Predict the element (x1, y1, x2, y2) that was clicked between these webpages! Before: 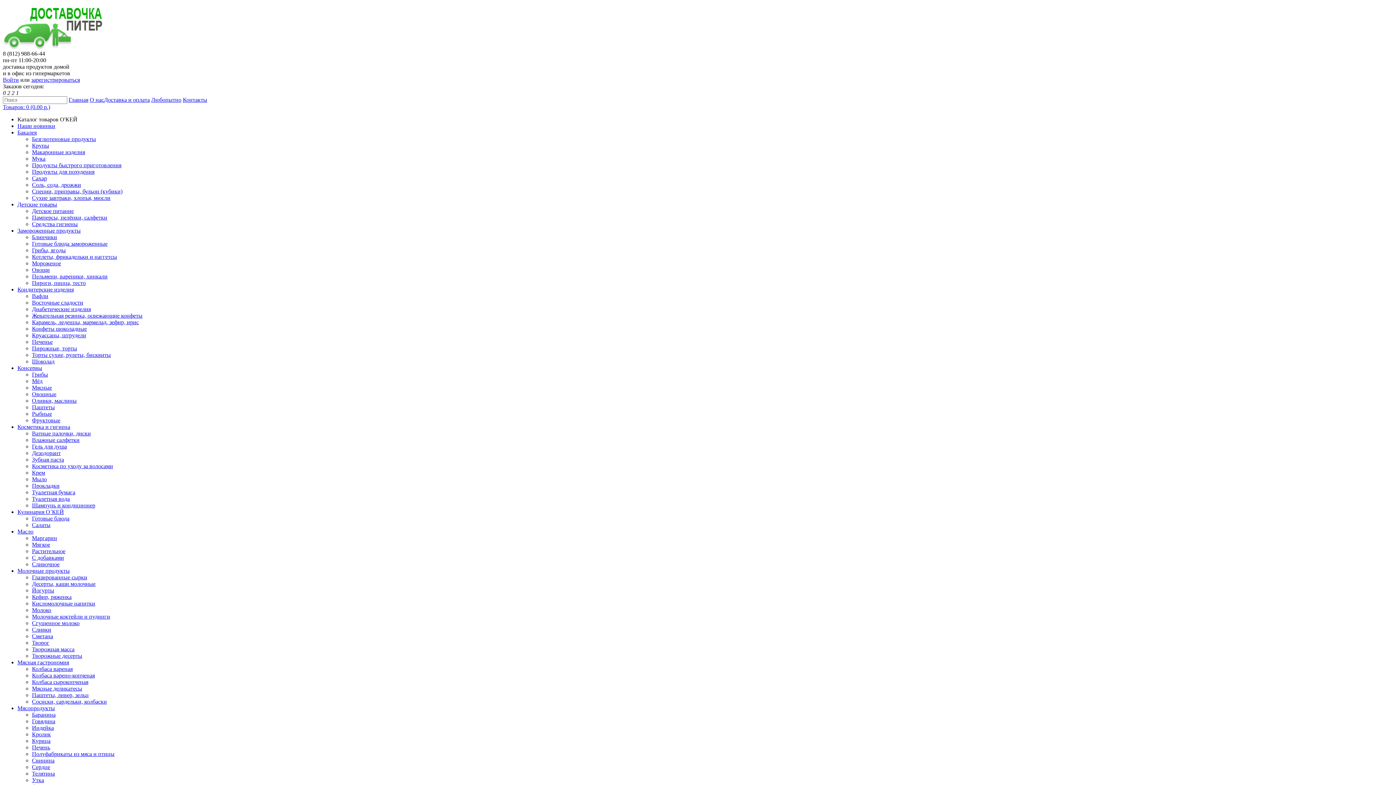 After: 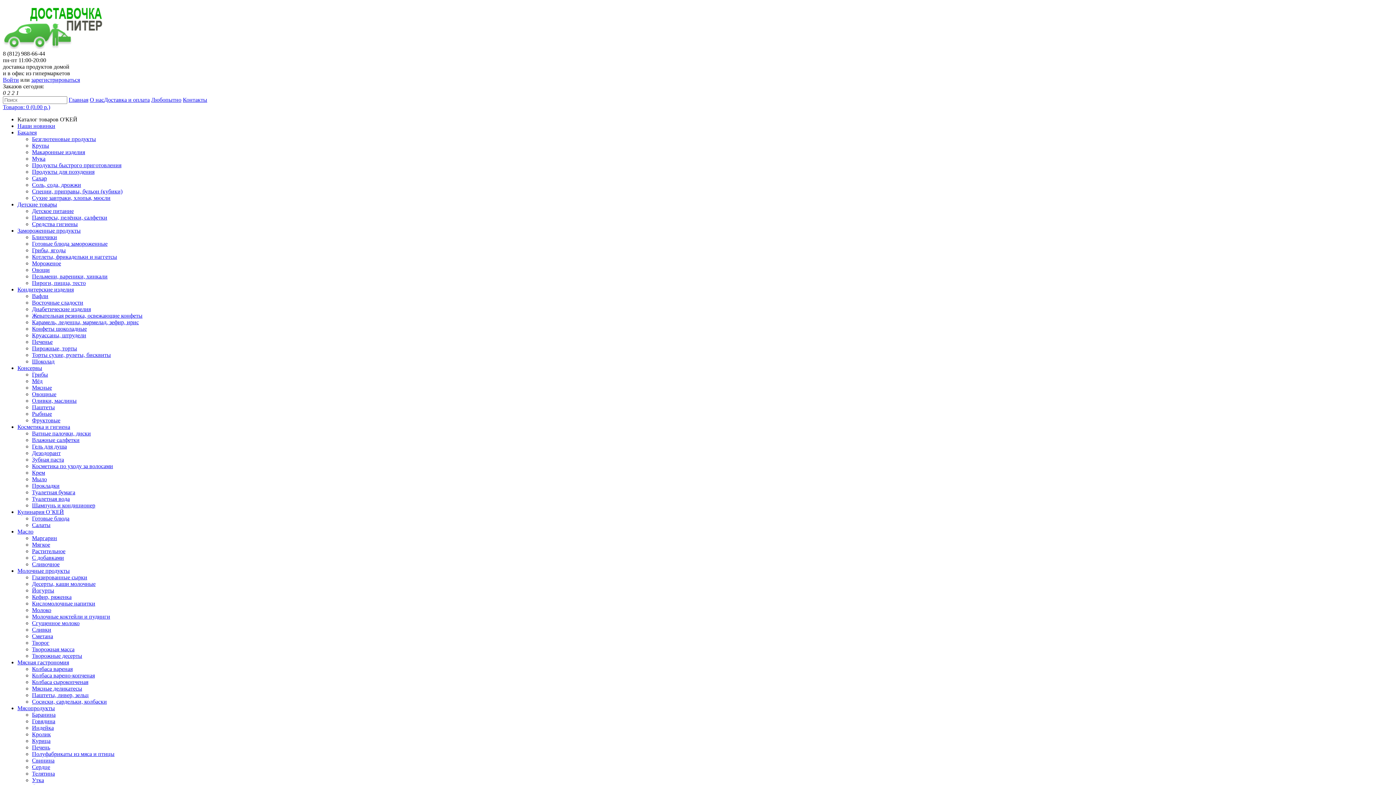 Action: label: Молочные продукты bbox: (17, 568, 69, 574)